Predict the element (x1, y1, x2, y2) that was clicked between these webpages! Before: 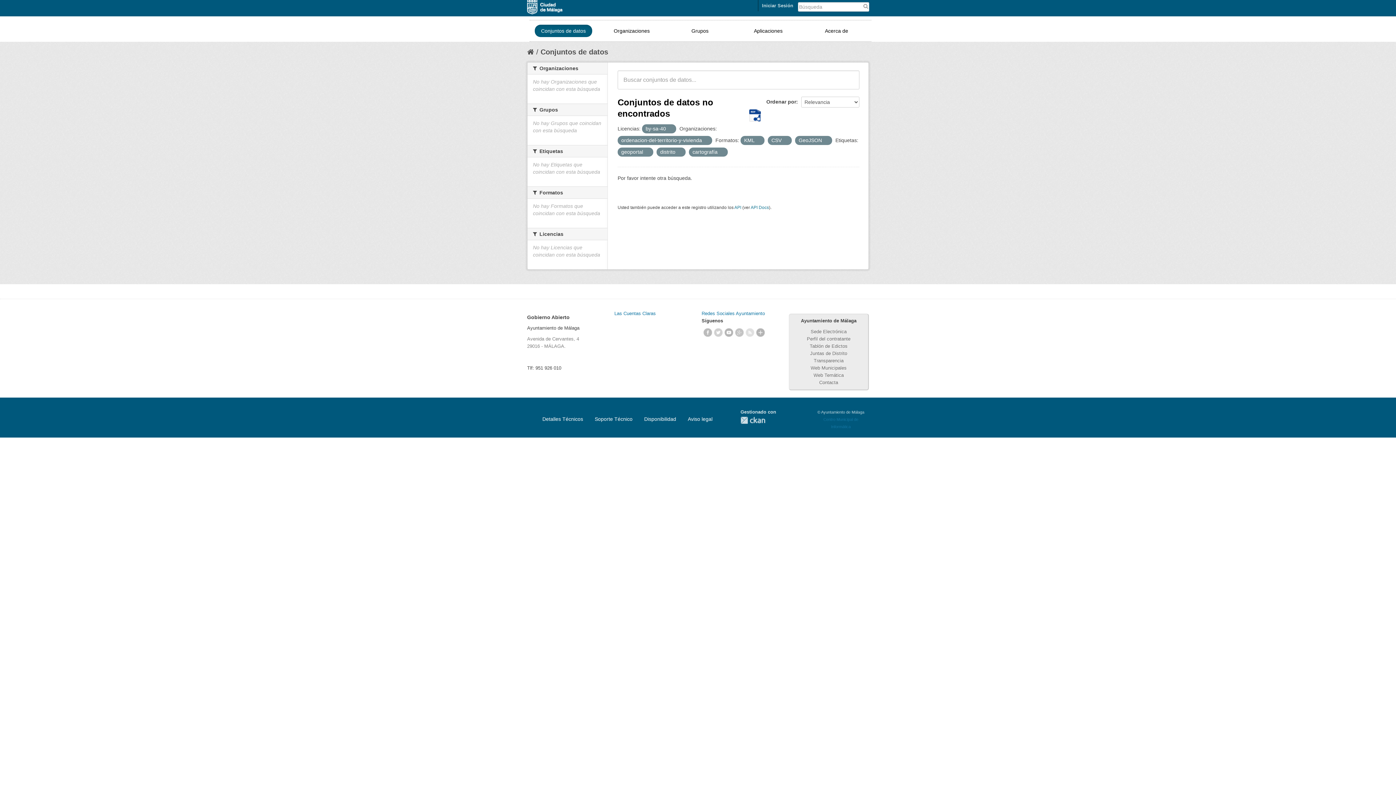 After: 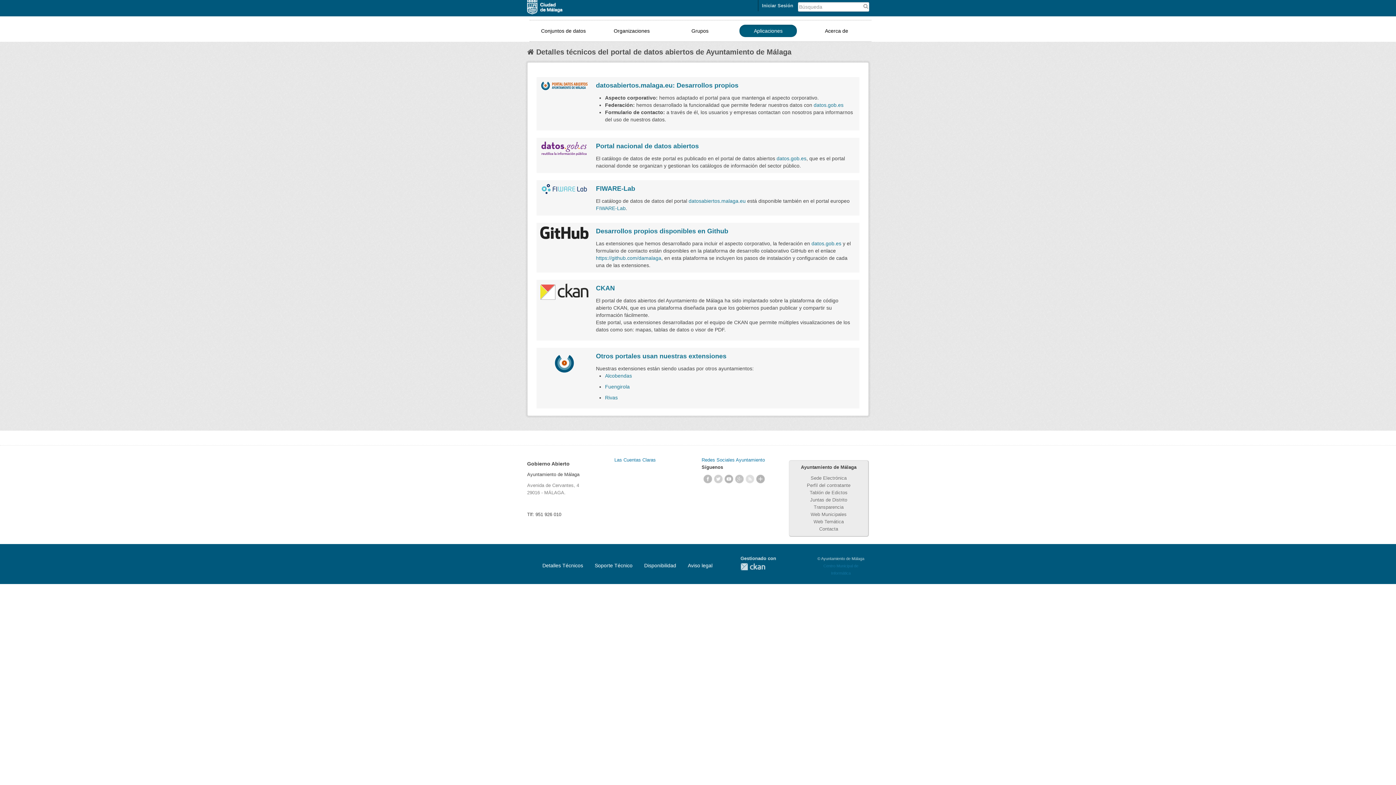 Action: label: Detalles Técnicos bbox: (537, 413, 588, 425)